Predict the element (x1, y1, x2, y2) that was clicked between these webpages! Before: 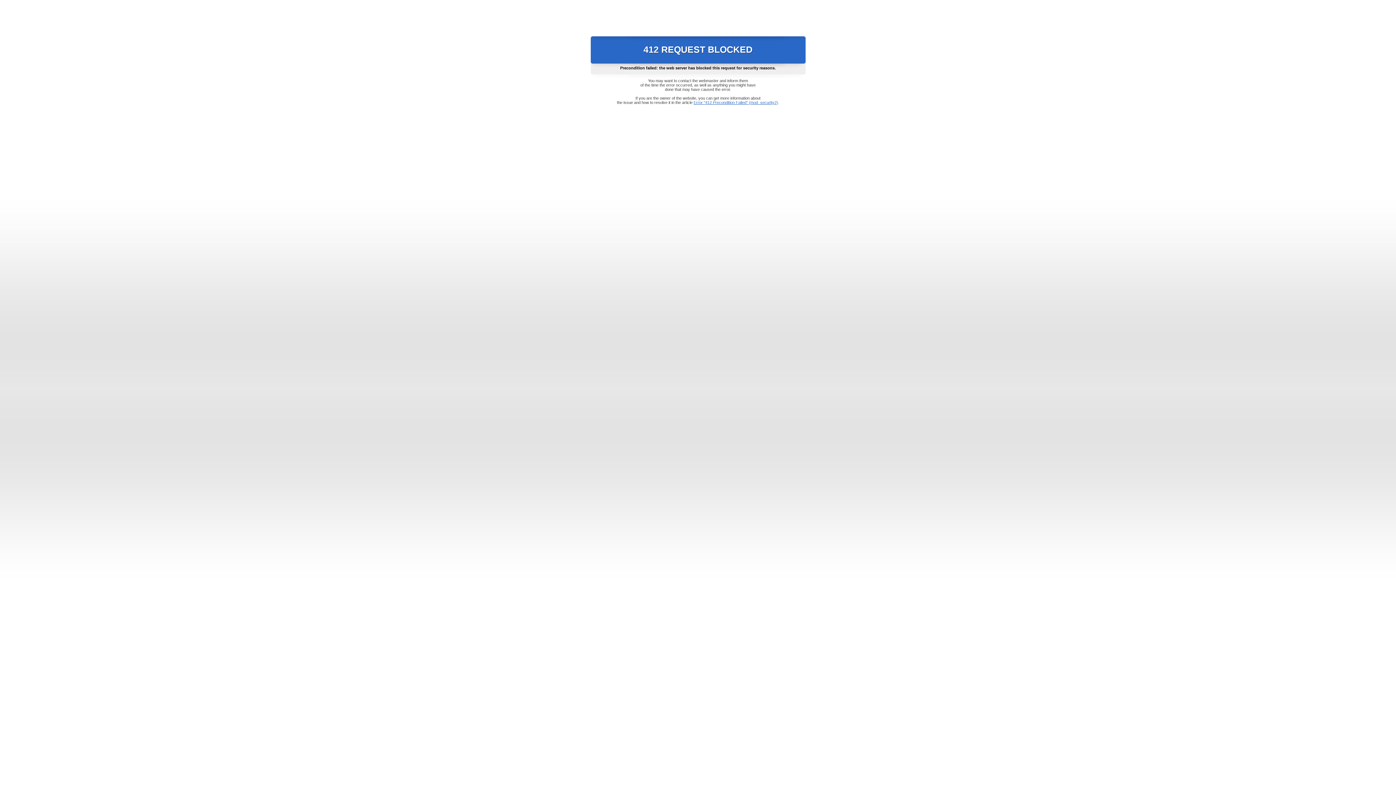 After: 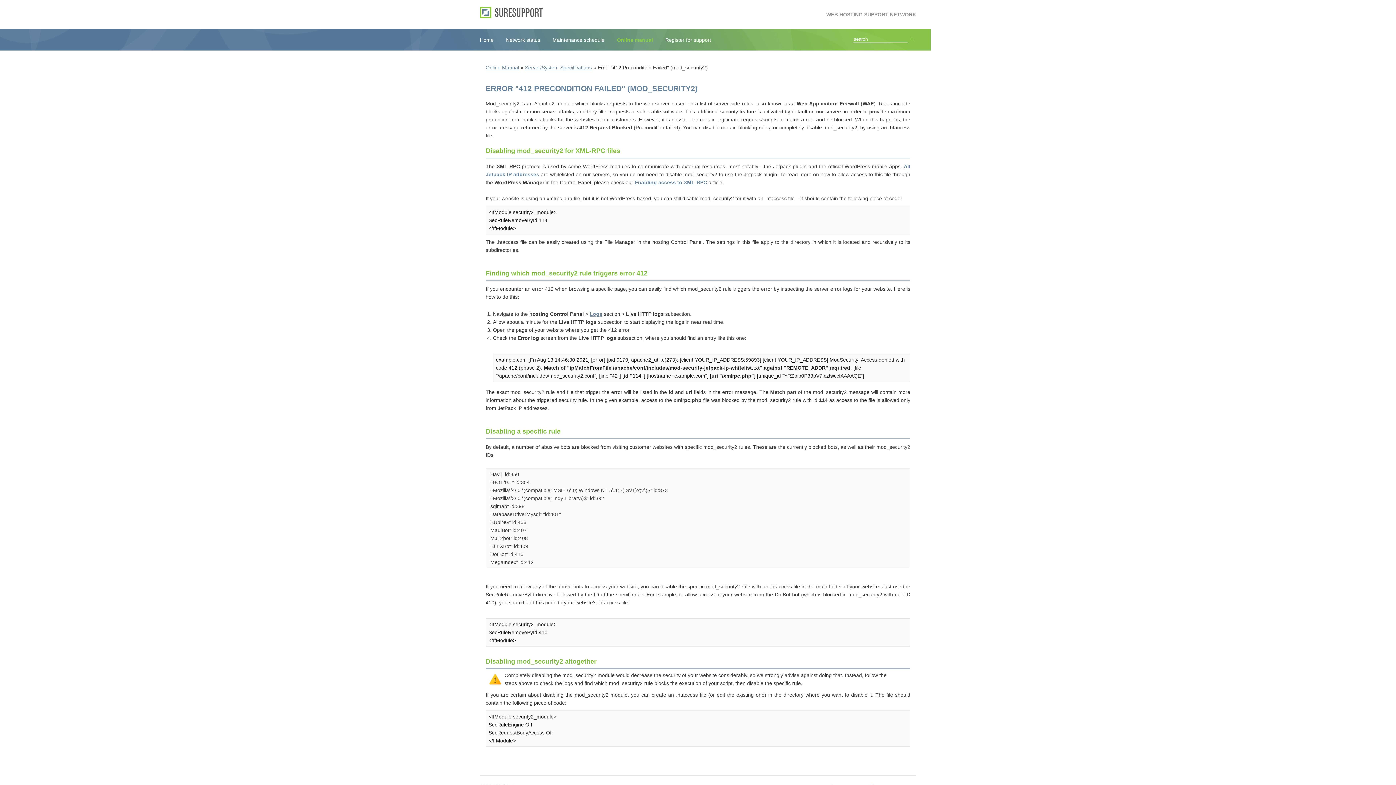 Action: label: Error "412 Precondition Failed" (mod_security2) bbox: (693, 100, 778, 104)